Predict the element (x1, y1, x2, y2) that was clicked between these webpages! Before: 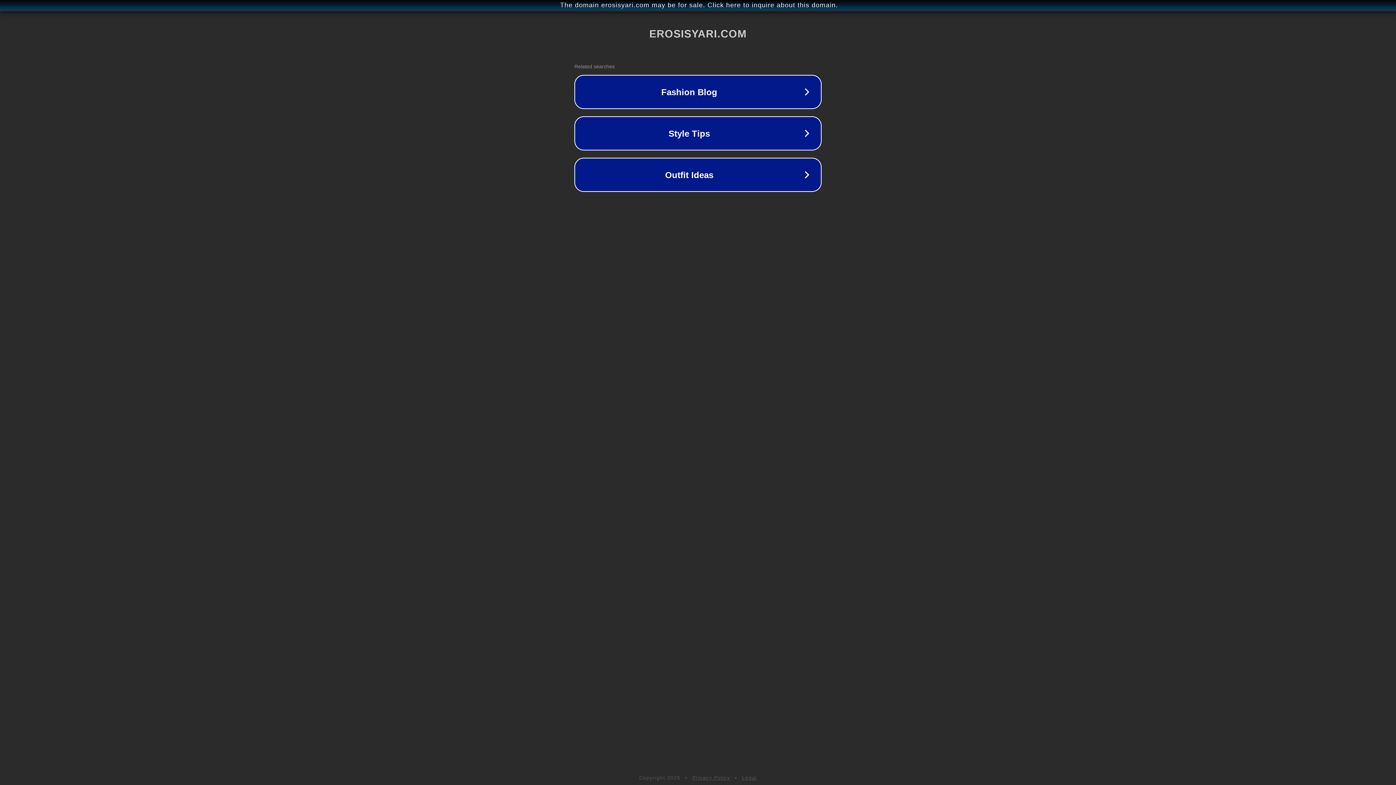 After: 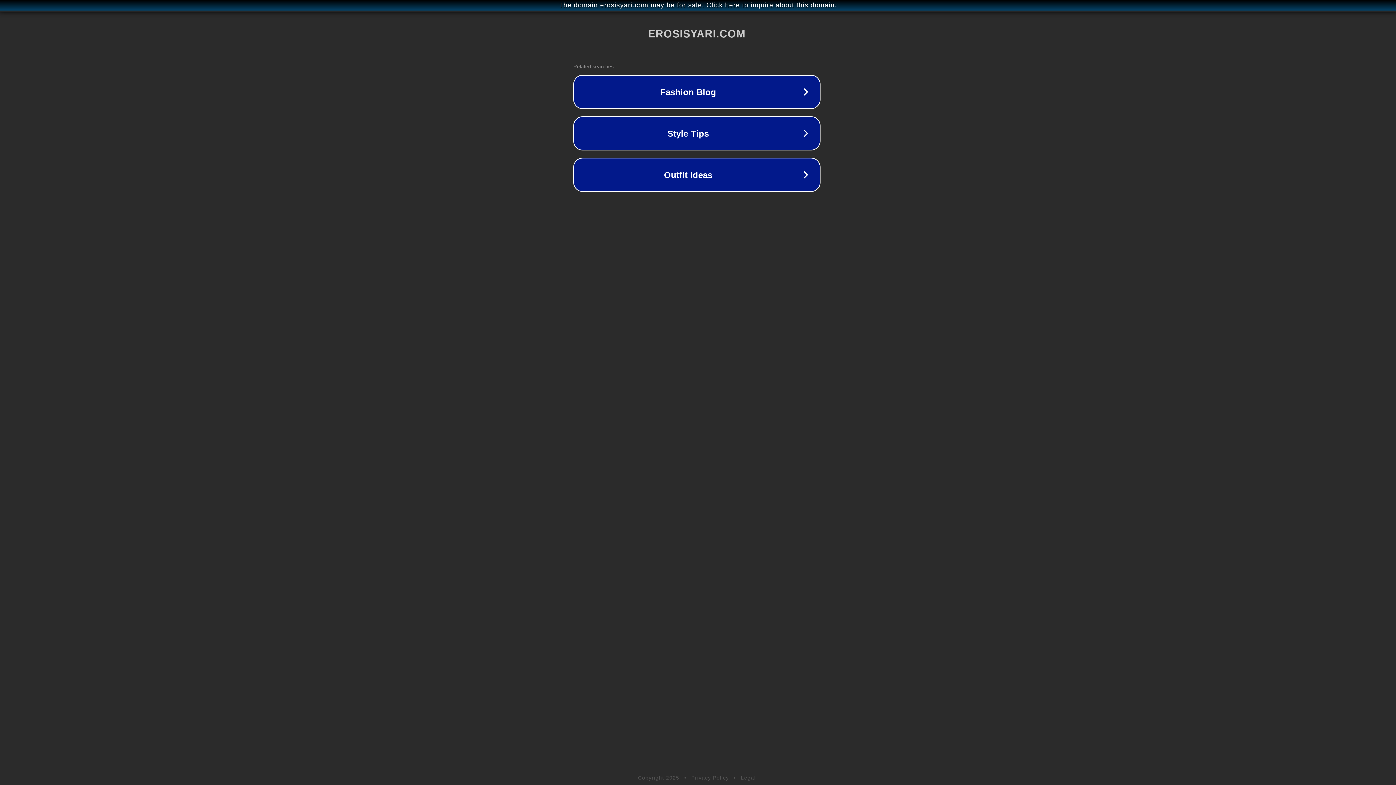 Action: label: The domain erosisyari.com may be for sale. Click here to inquire about this domain. bbox: (1, 1, 1397, 9)